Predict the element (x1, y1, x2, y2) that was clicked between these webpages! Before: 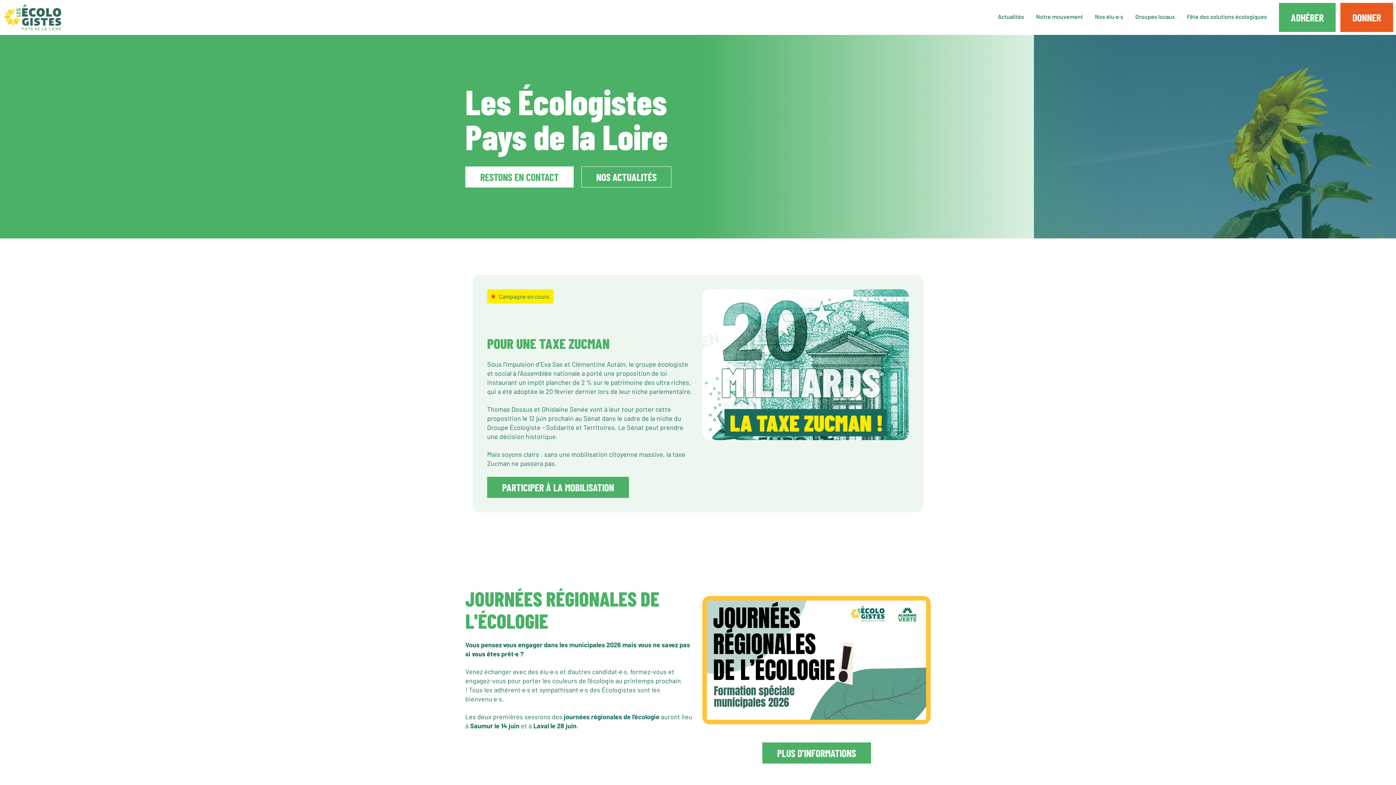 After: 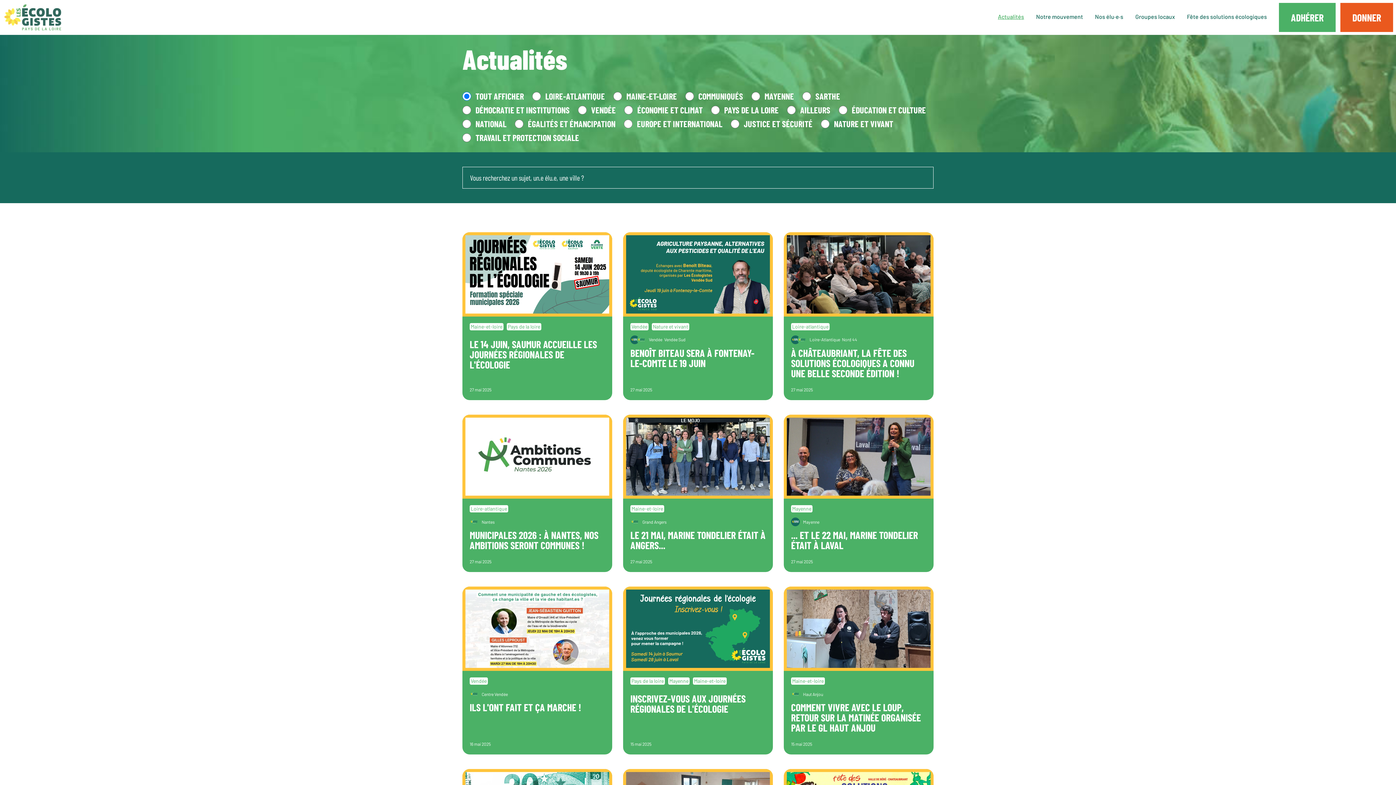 Action: label: Actualités bbox: (998, 13, 1024, 20)